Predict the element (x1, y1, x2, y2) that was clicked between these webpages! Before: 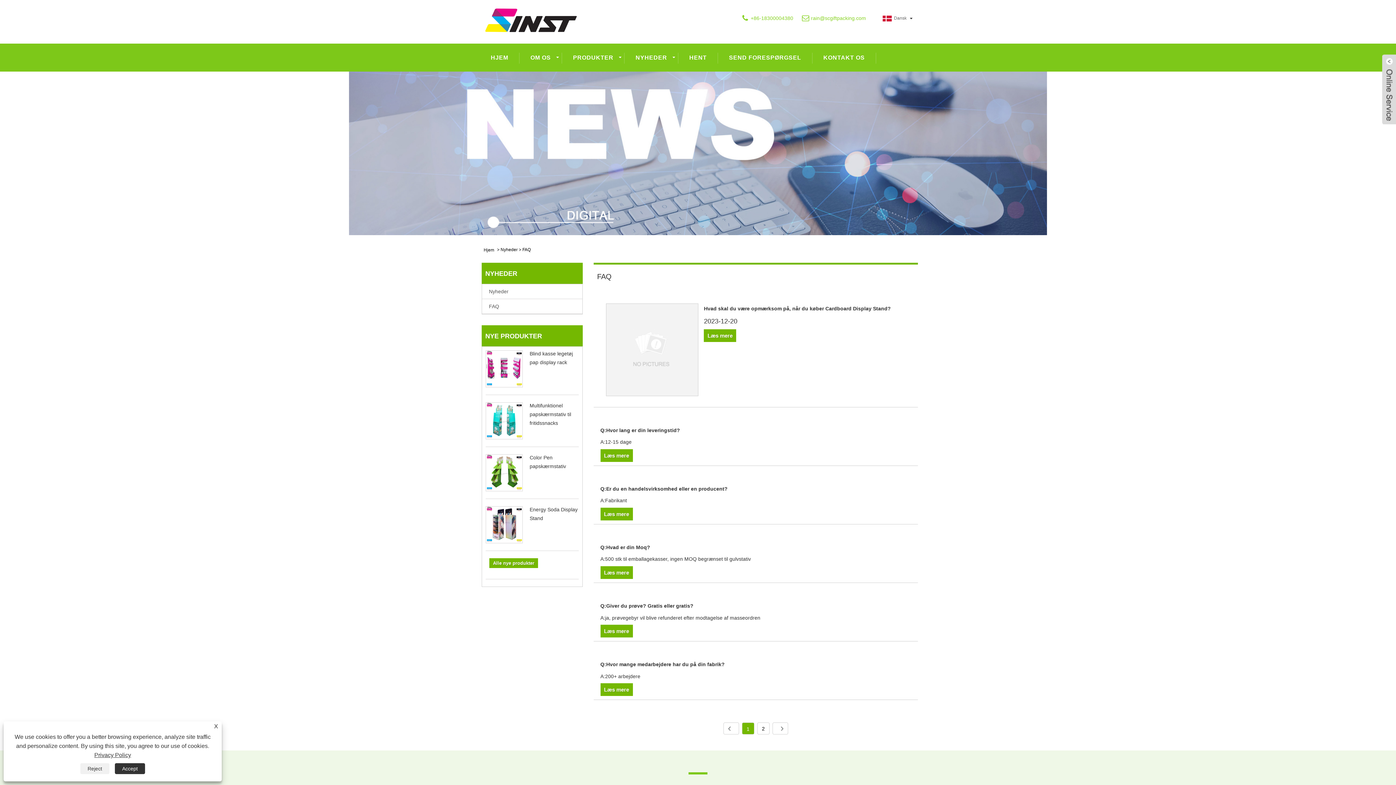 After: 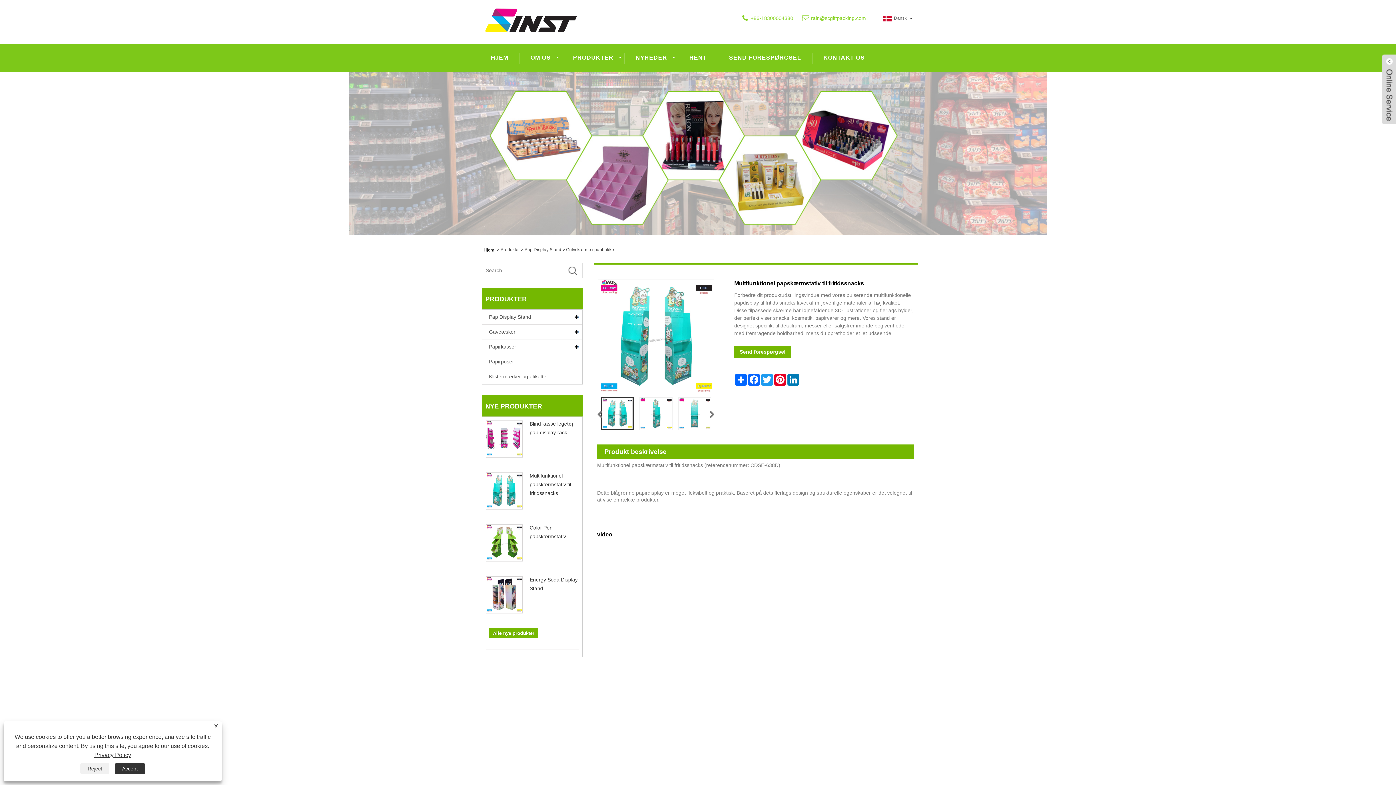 Action: bbox: (485, 402, 522, 439)